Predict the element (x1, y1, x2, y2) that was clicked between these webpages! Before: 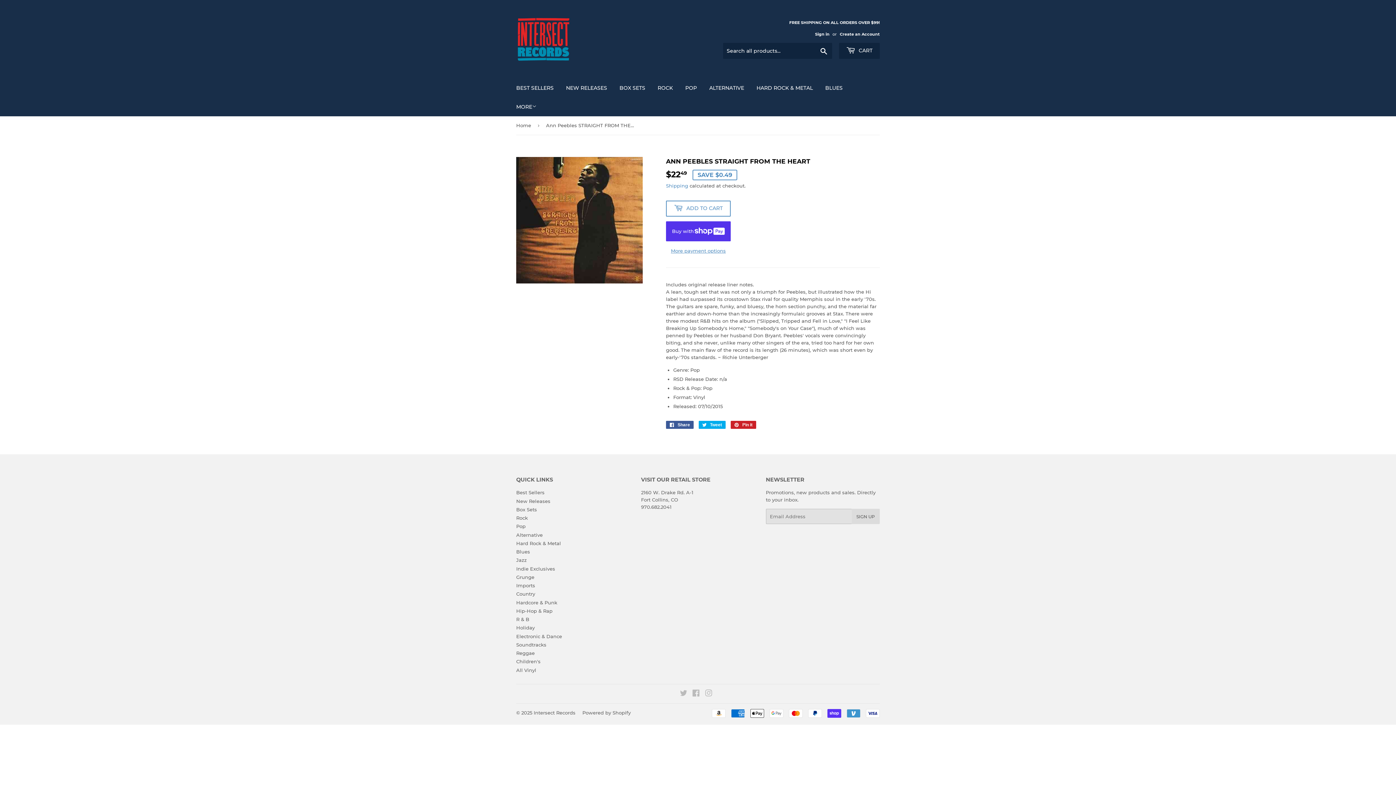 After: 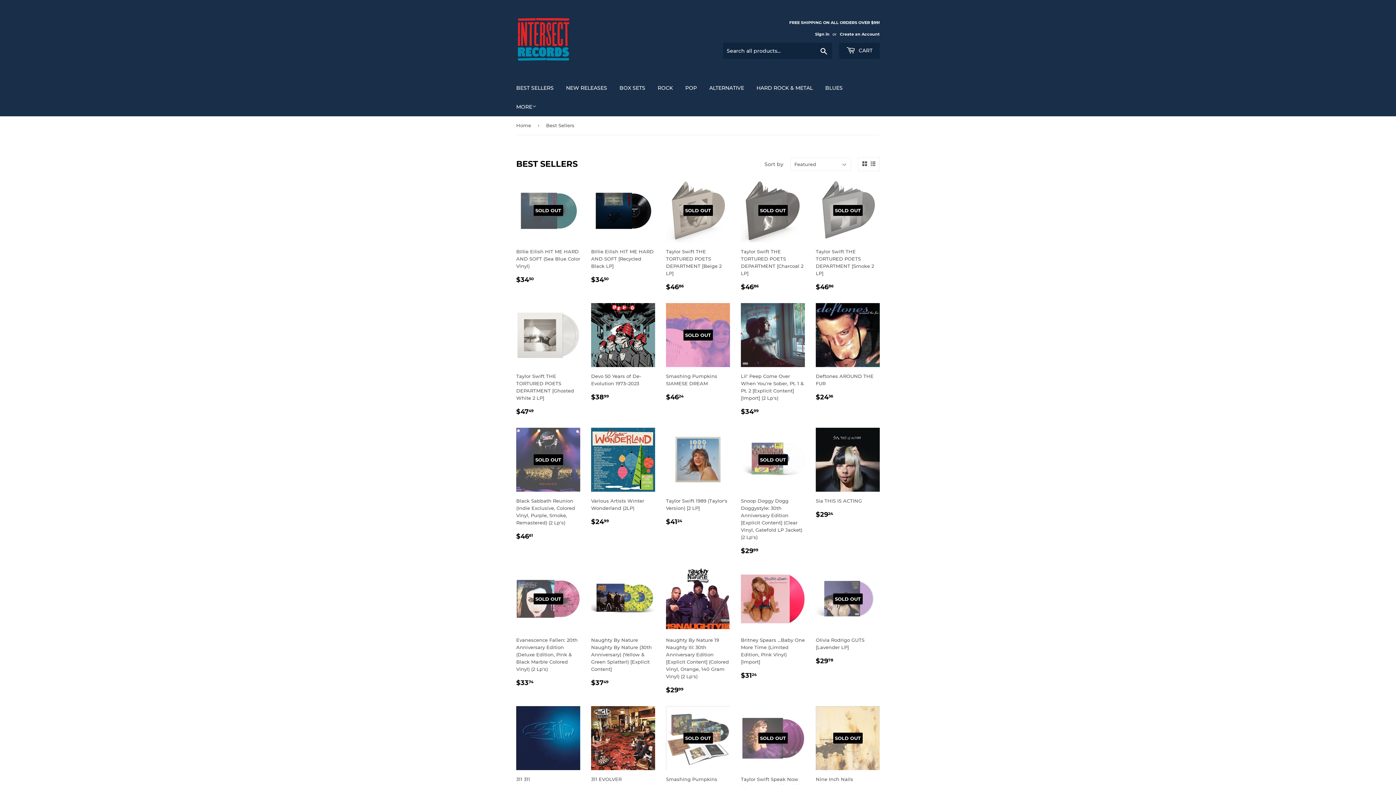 Action: bbox: (510, 78, 559, 97) label: BEST SELLERS